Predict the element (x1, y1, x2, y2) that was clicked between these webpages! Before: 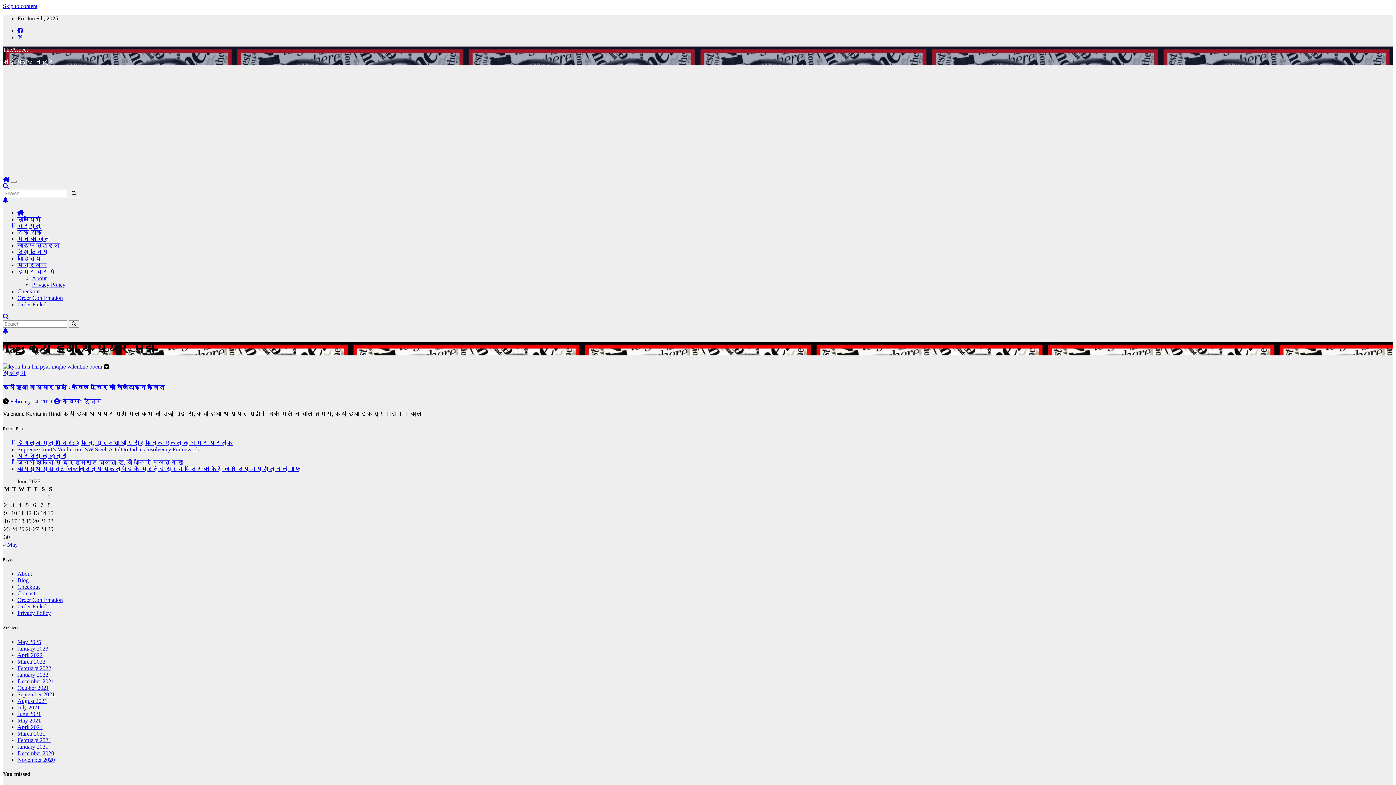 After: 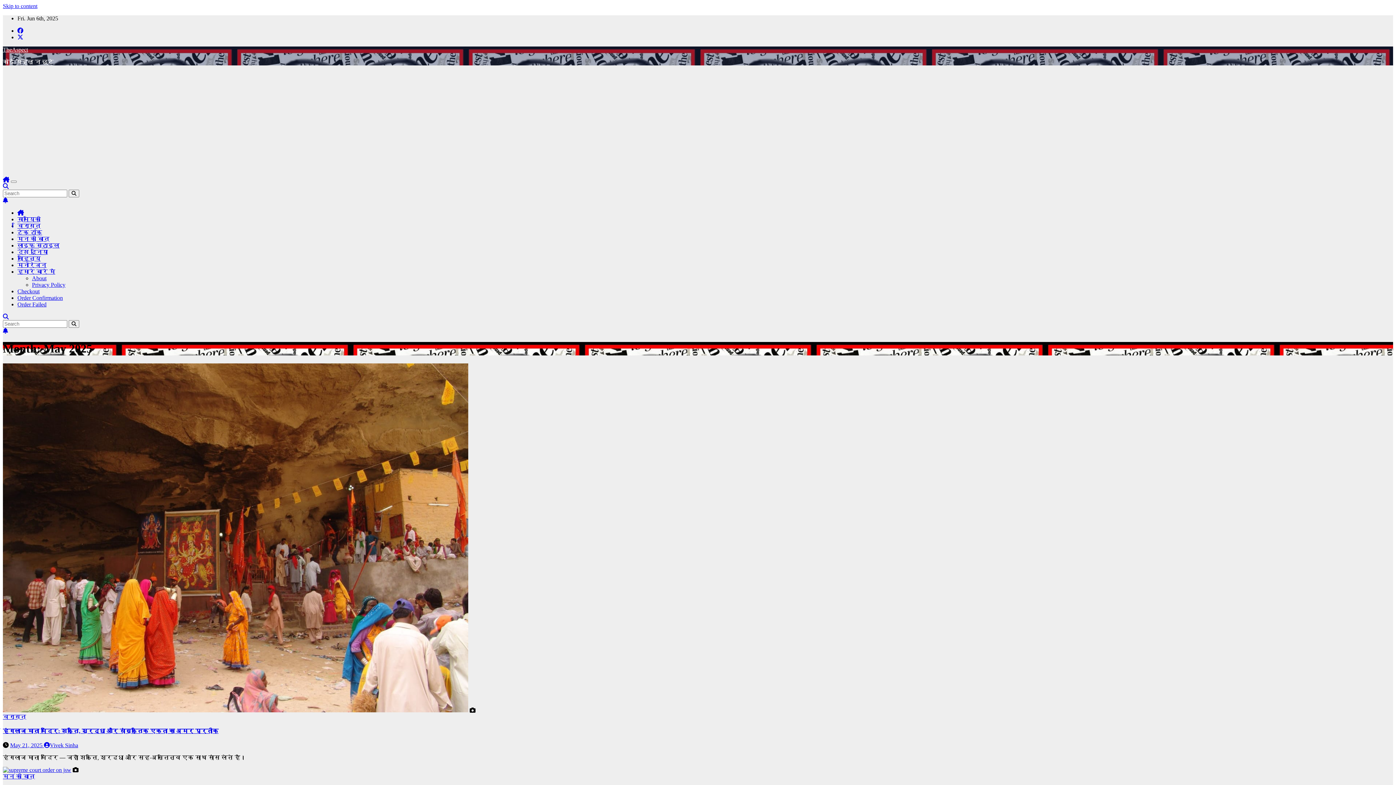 Action: label: « May bbox: (2, 541, 17, 548)